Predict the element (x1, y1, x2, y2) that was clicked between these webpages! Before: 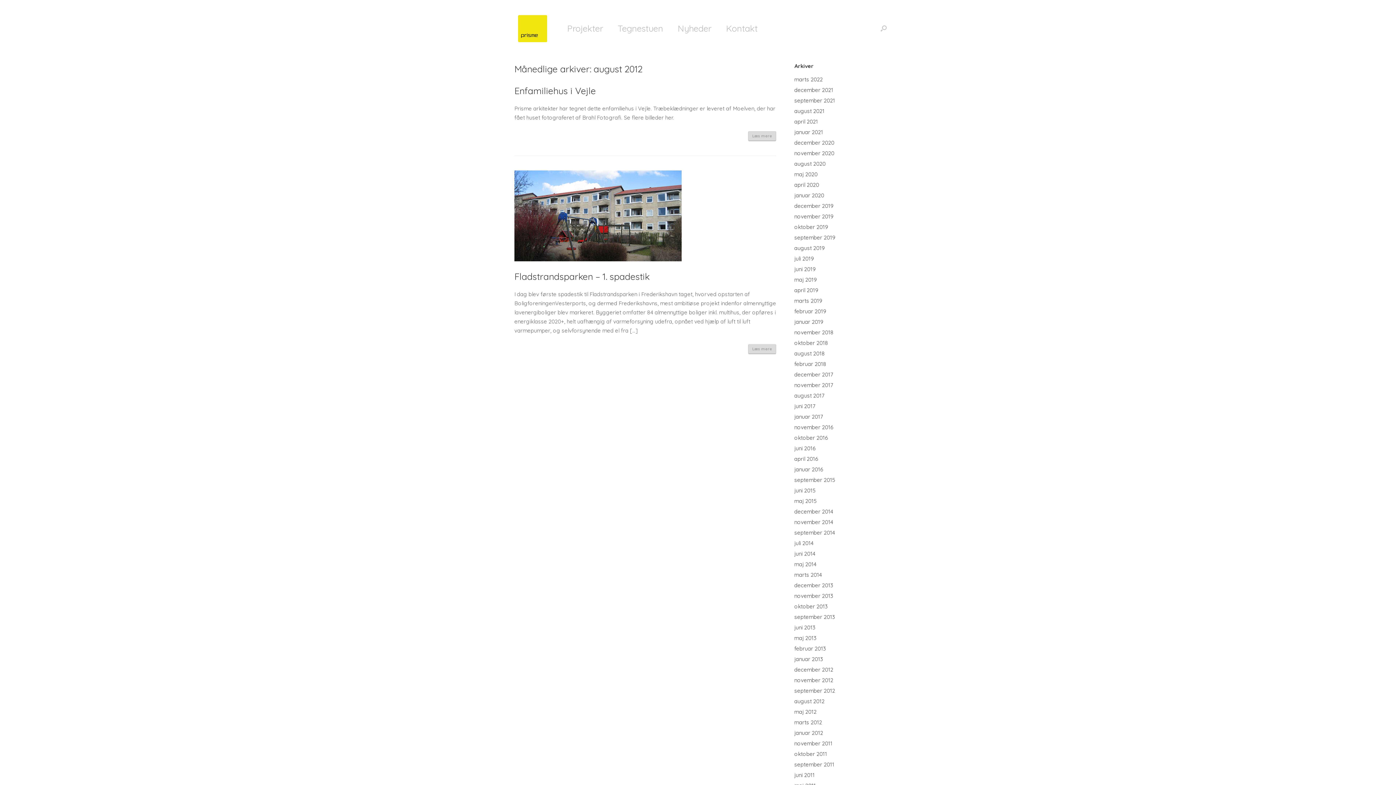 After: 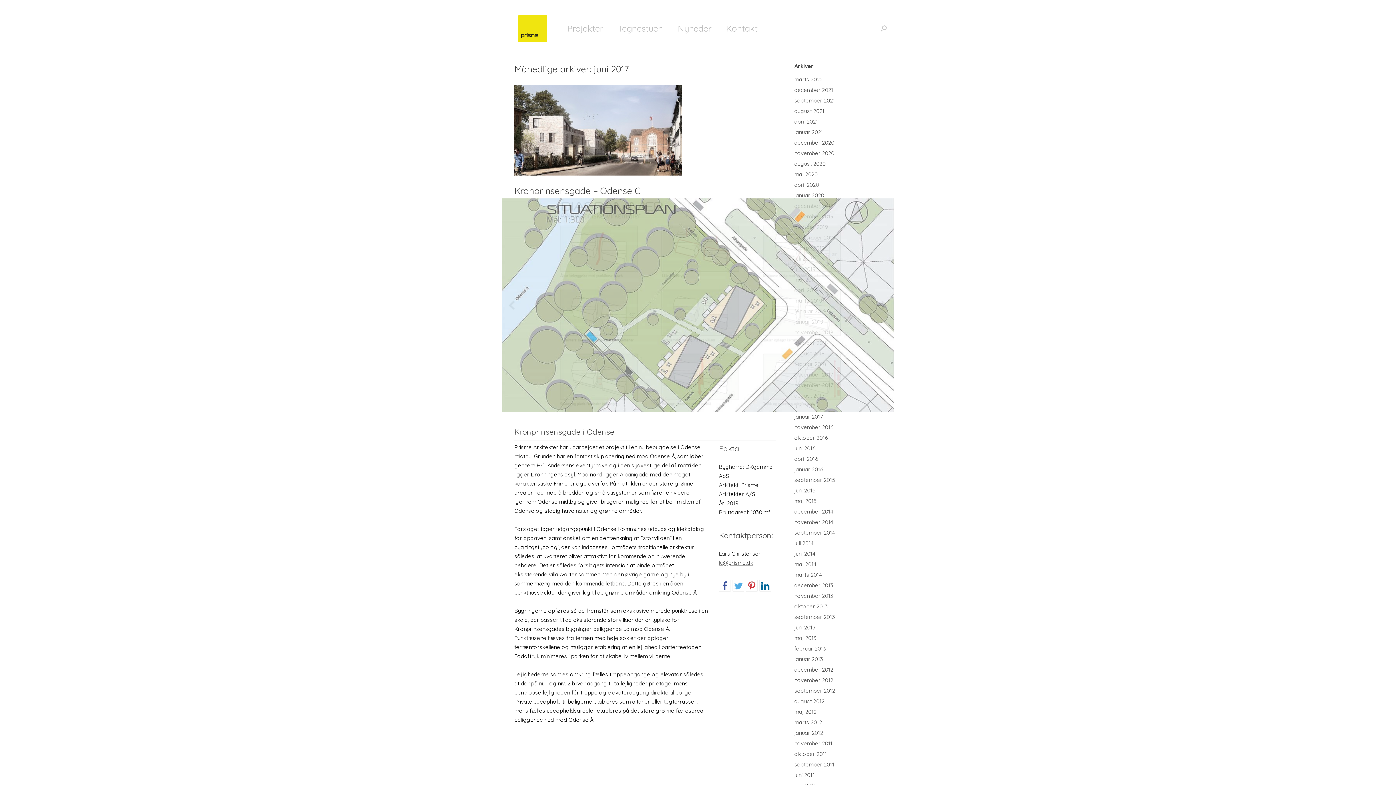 Action: label: juni 2017 bbox: (794, 402, 815, 409)